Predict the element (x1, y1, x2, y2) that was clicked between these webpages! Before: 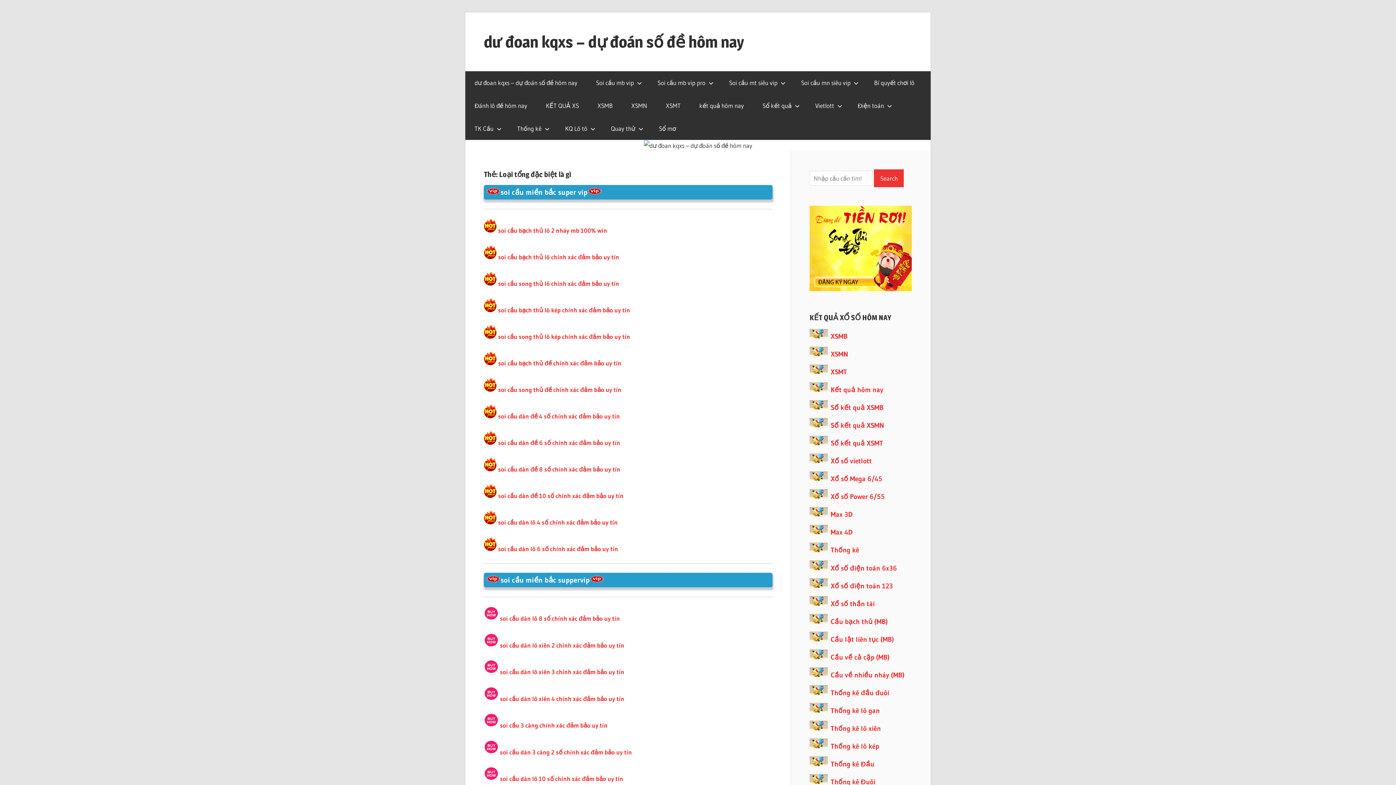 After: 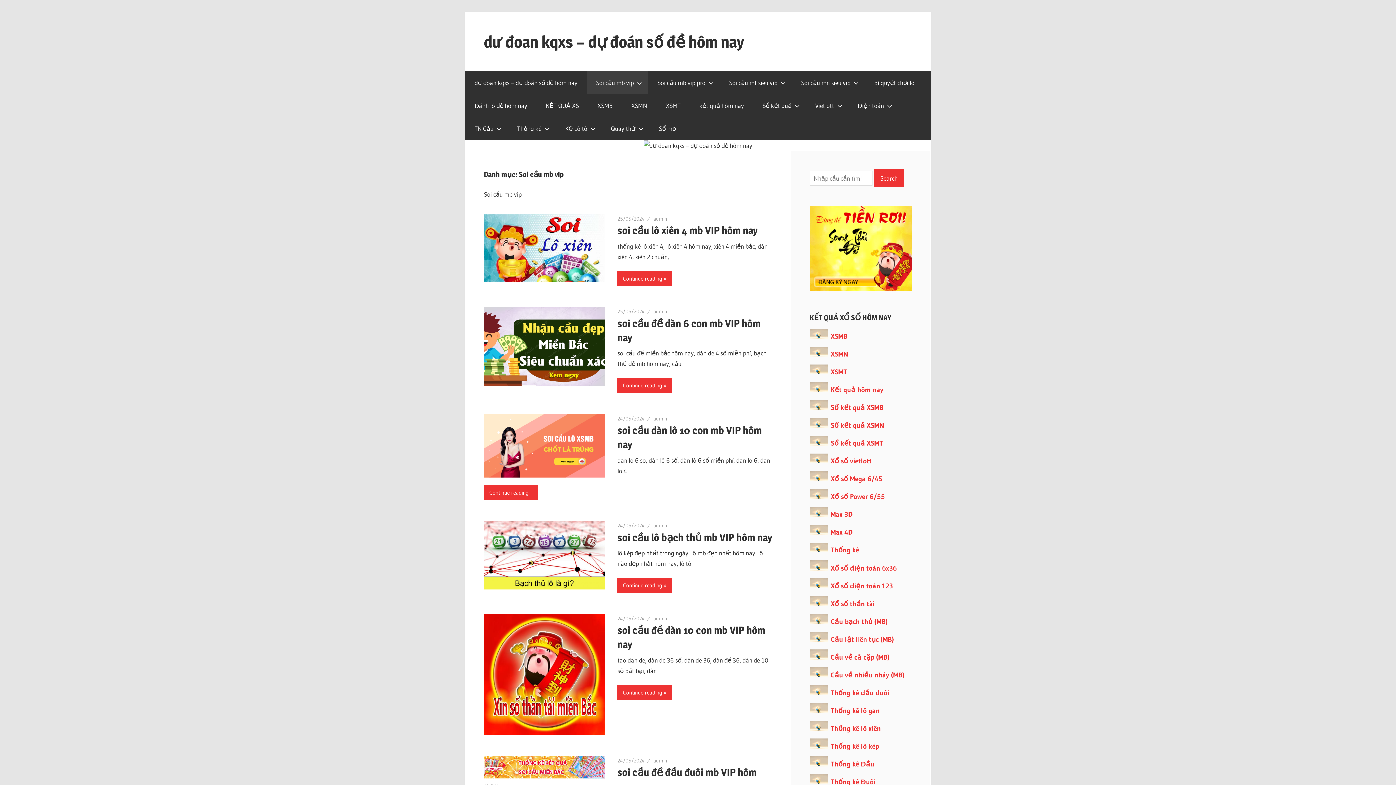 Action: bbox: (586, 71, 648, 94) label: Soi cầu mb vip